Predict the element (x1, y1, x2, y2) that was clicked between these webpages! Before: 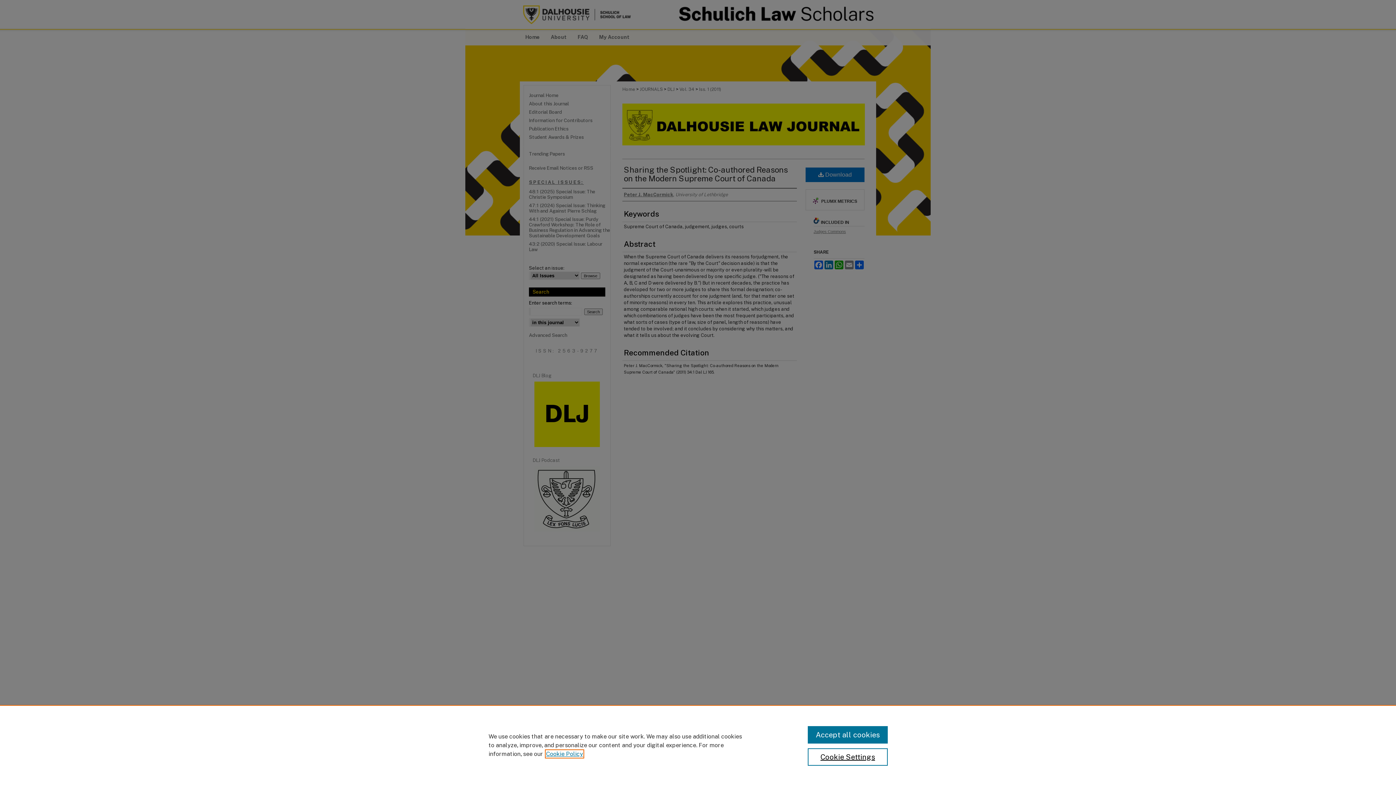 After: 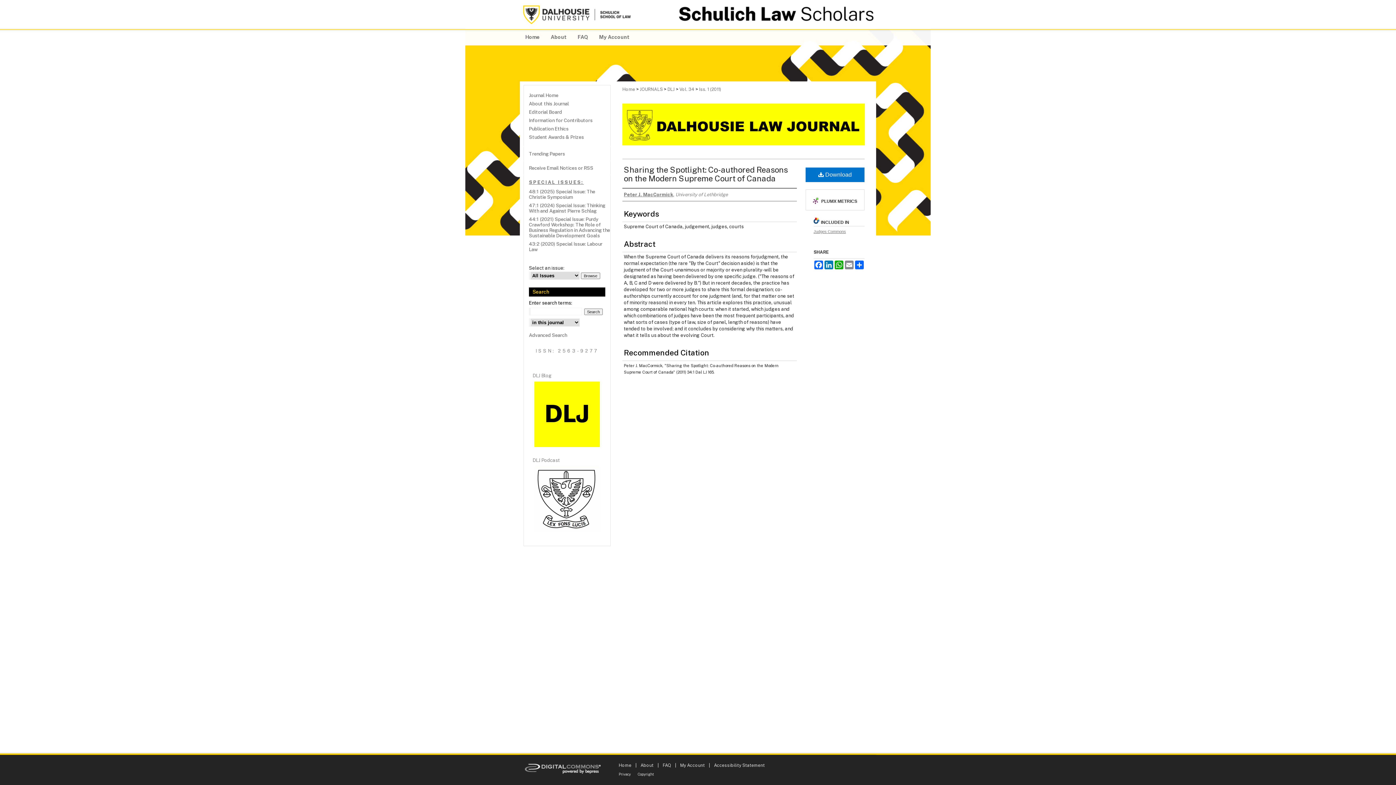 Action: label: Accept all cookies bbox: (807, 726, 887, 744)